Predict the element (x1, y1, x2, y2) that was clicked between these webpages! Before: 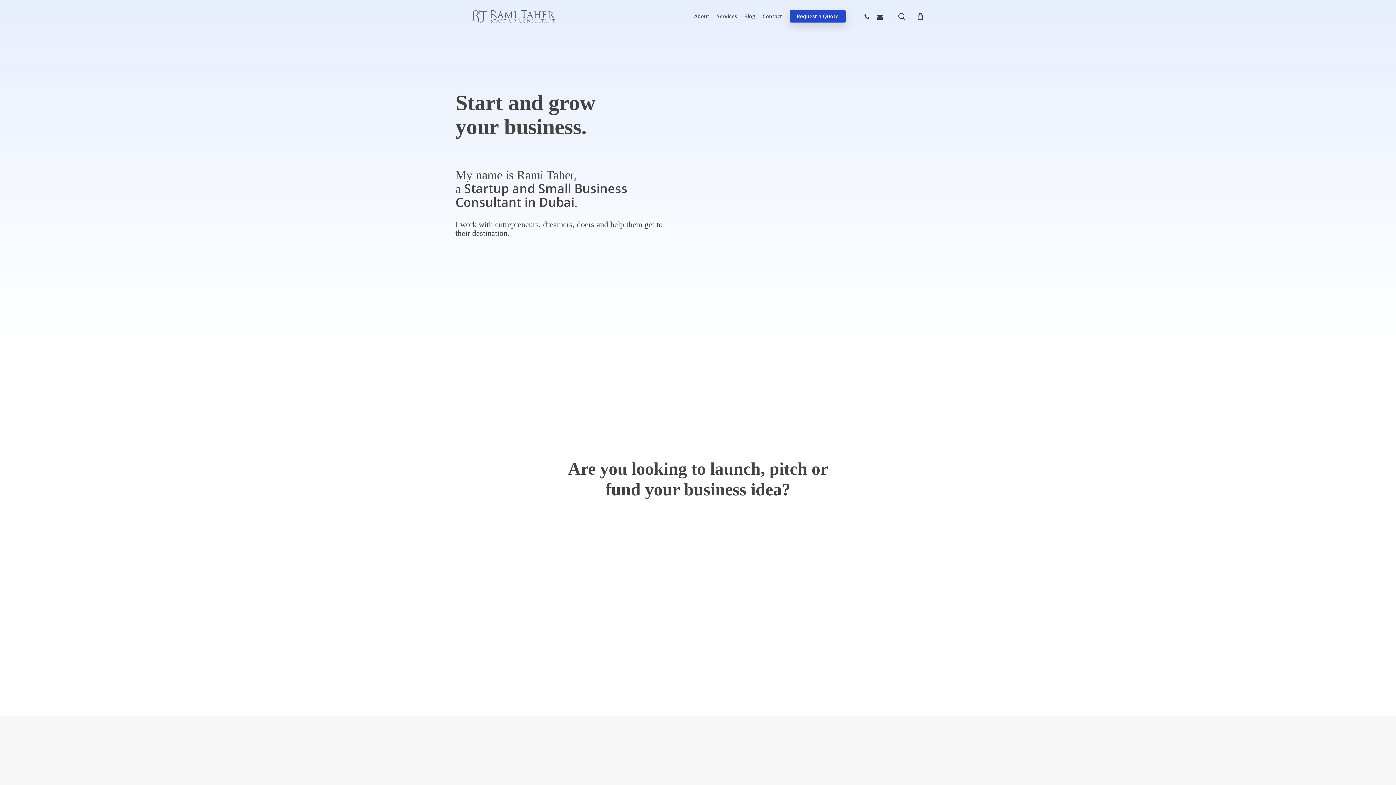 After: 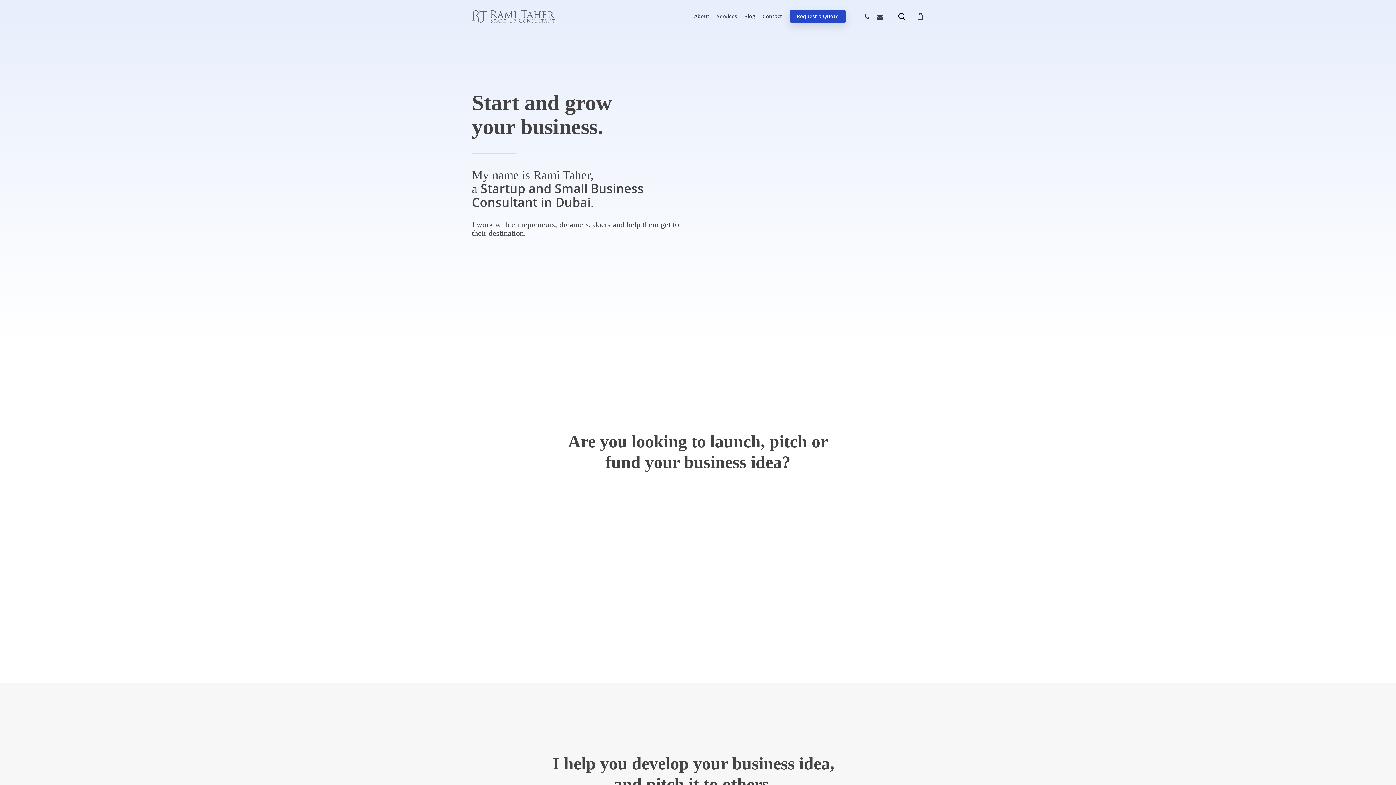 Action: label: search bbox: (897, 12, 906, 20)